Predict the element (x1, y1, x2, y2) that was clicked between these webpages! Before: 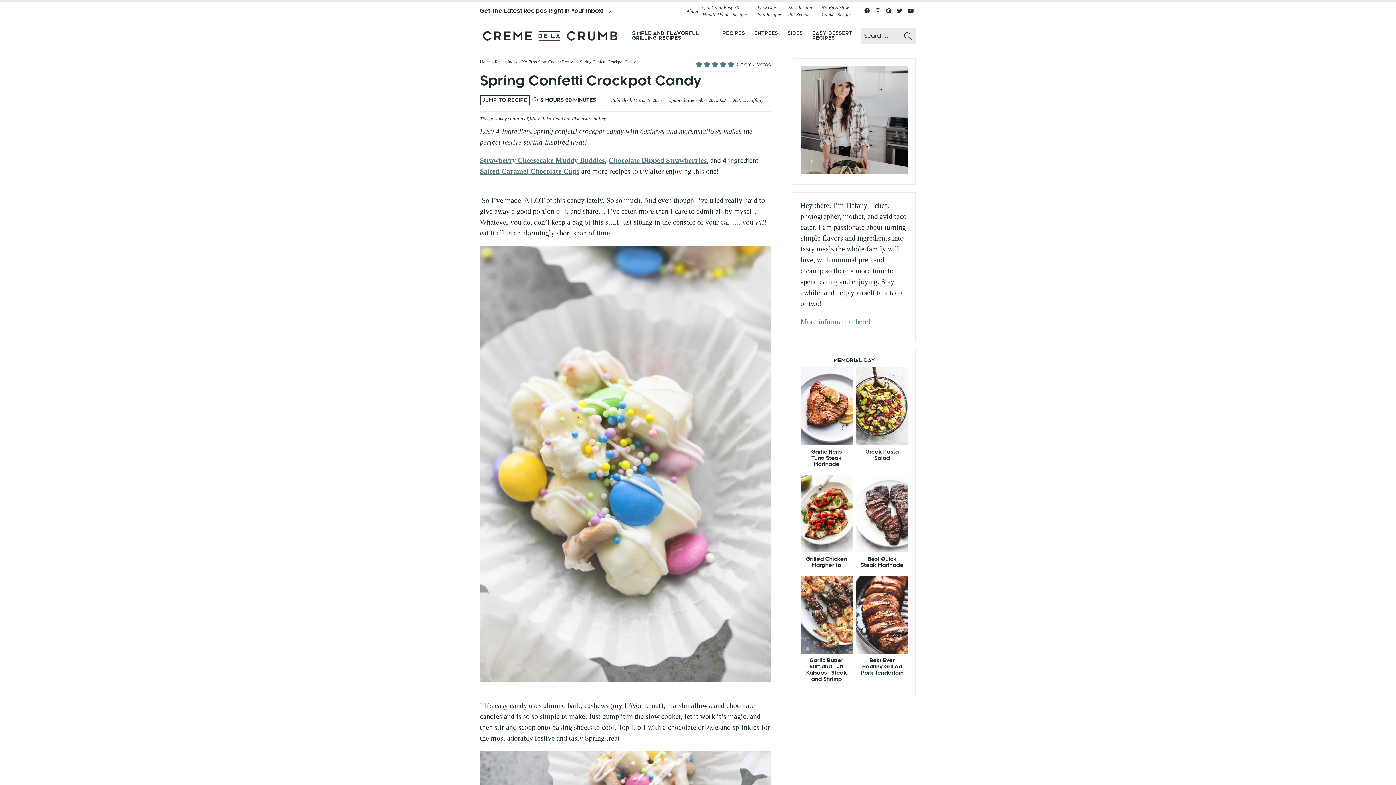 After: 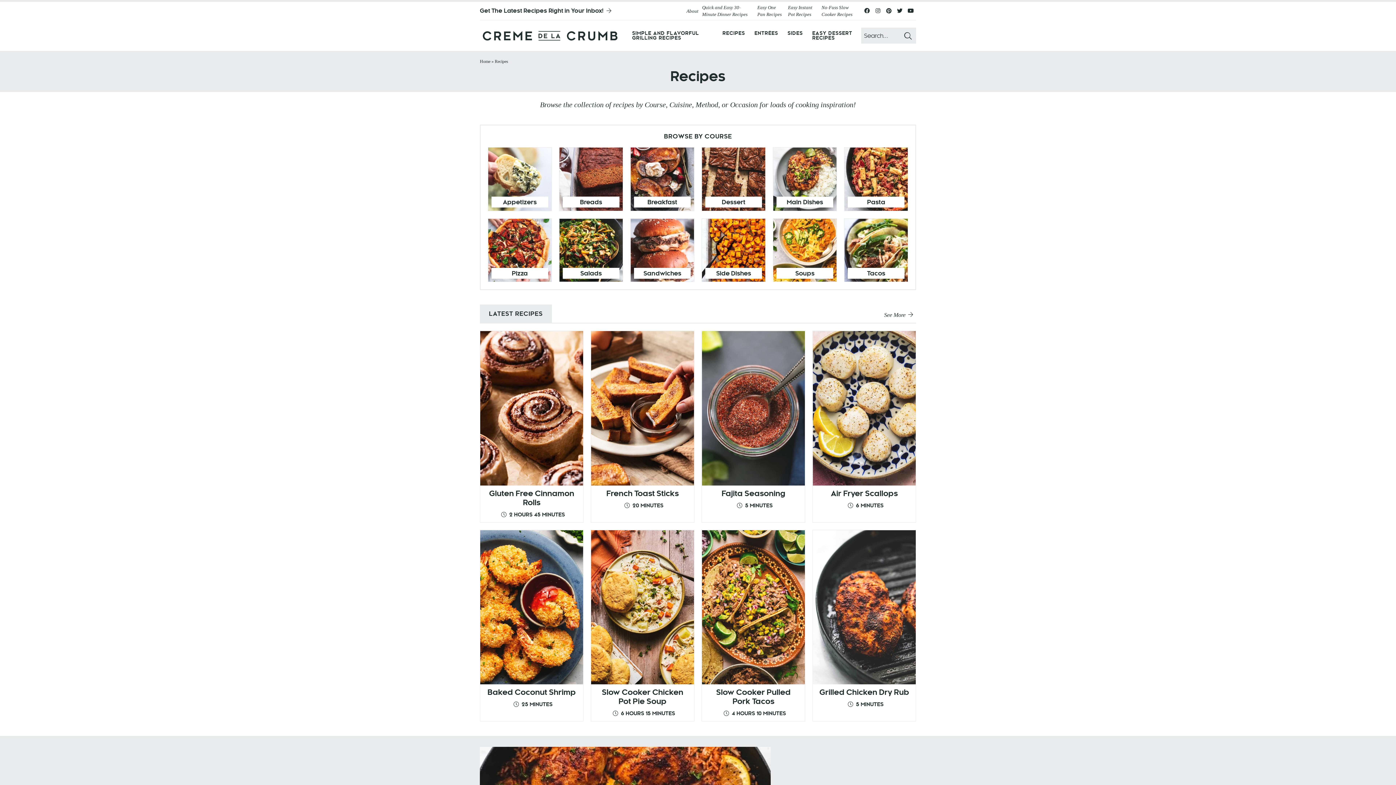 Action: bbox: (494, 59, 517, 64) label: Recipe Index